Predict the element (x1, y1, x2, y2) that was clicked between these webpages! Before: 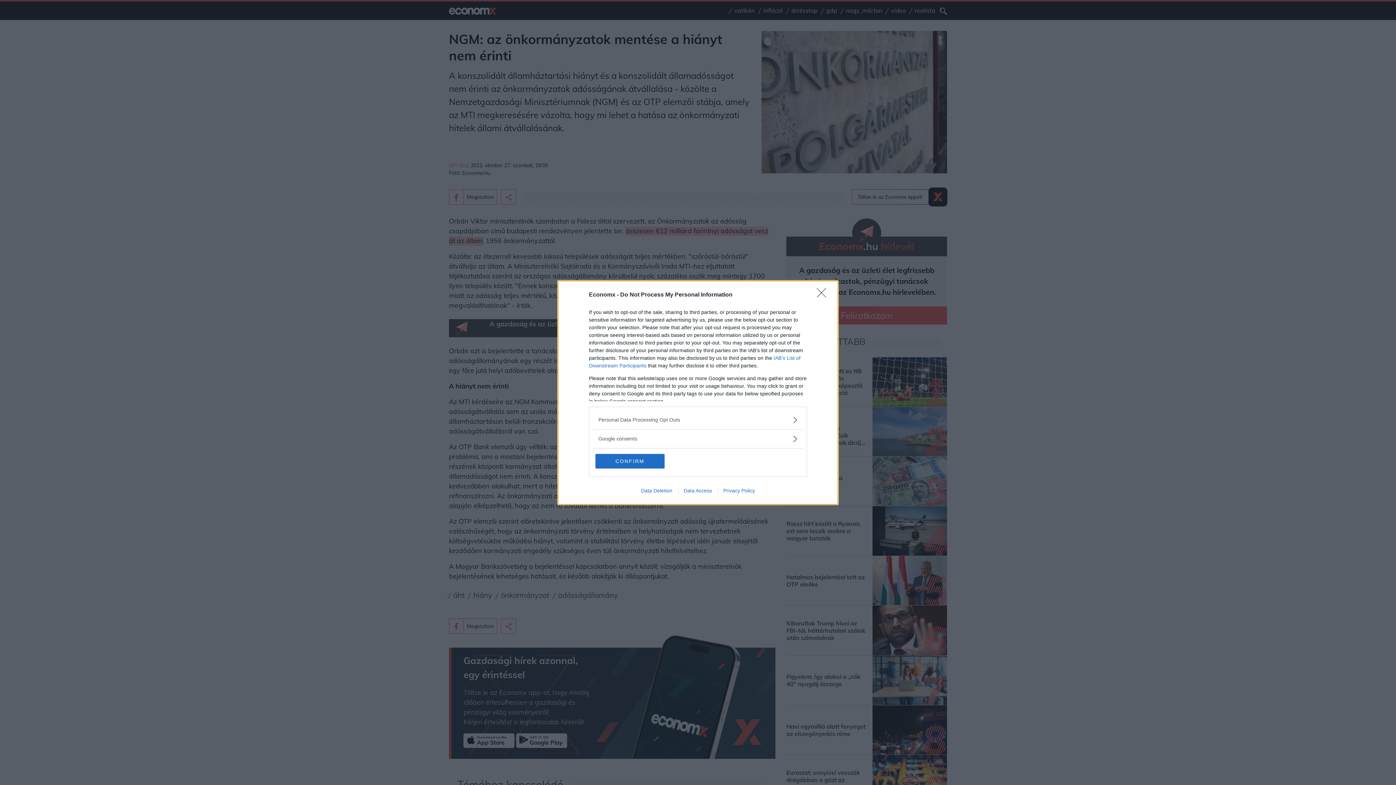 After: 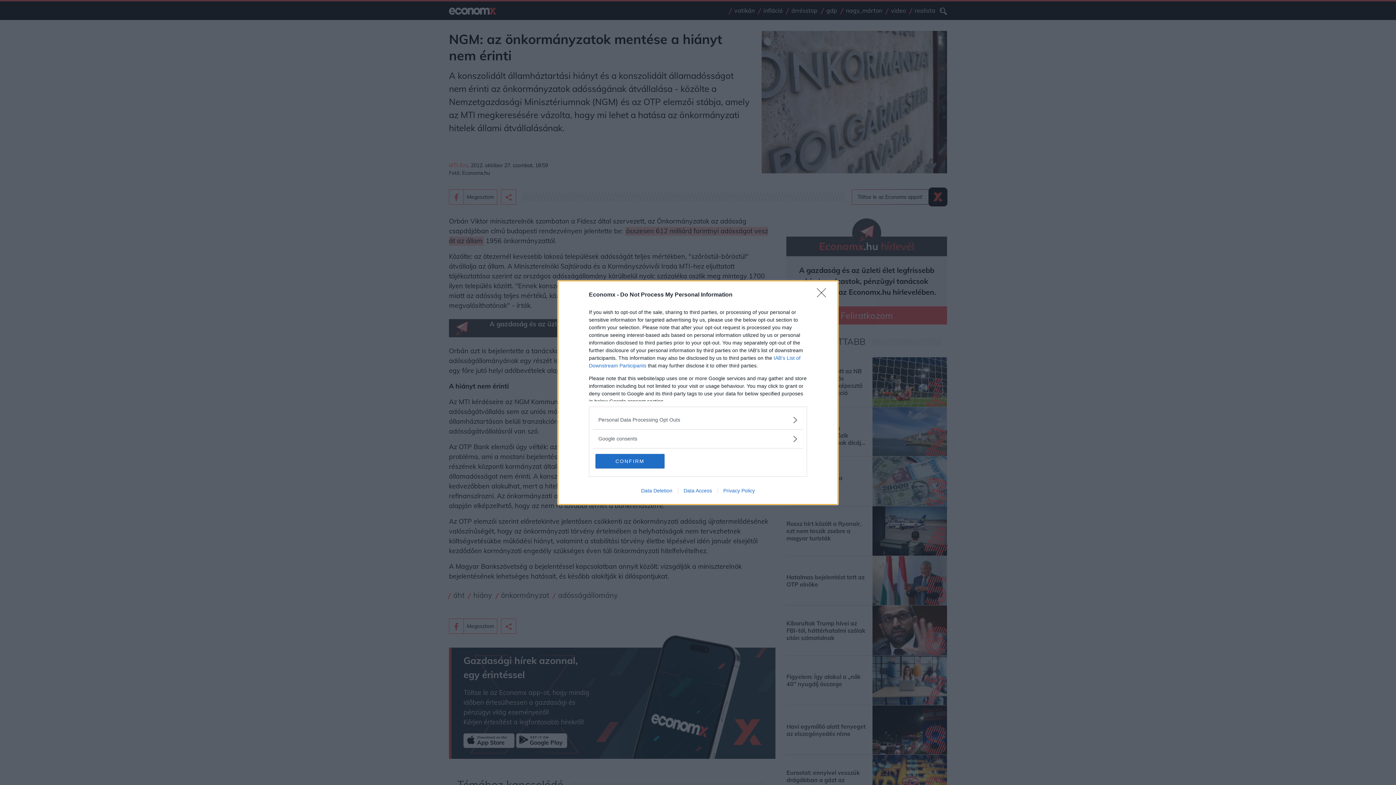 Action: bbox: (678, 487, 717, 493) label: Data Access